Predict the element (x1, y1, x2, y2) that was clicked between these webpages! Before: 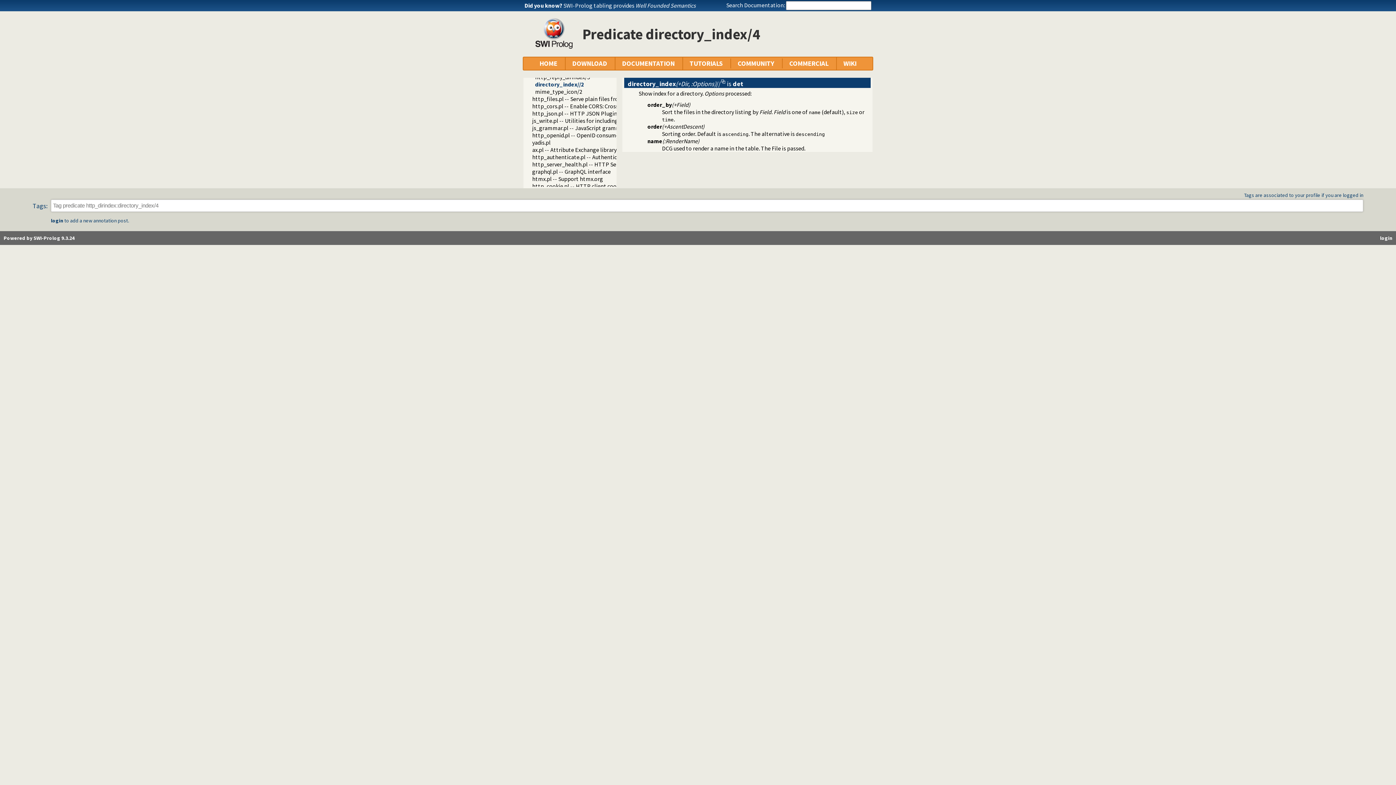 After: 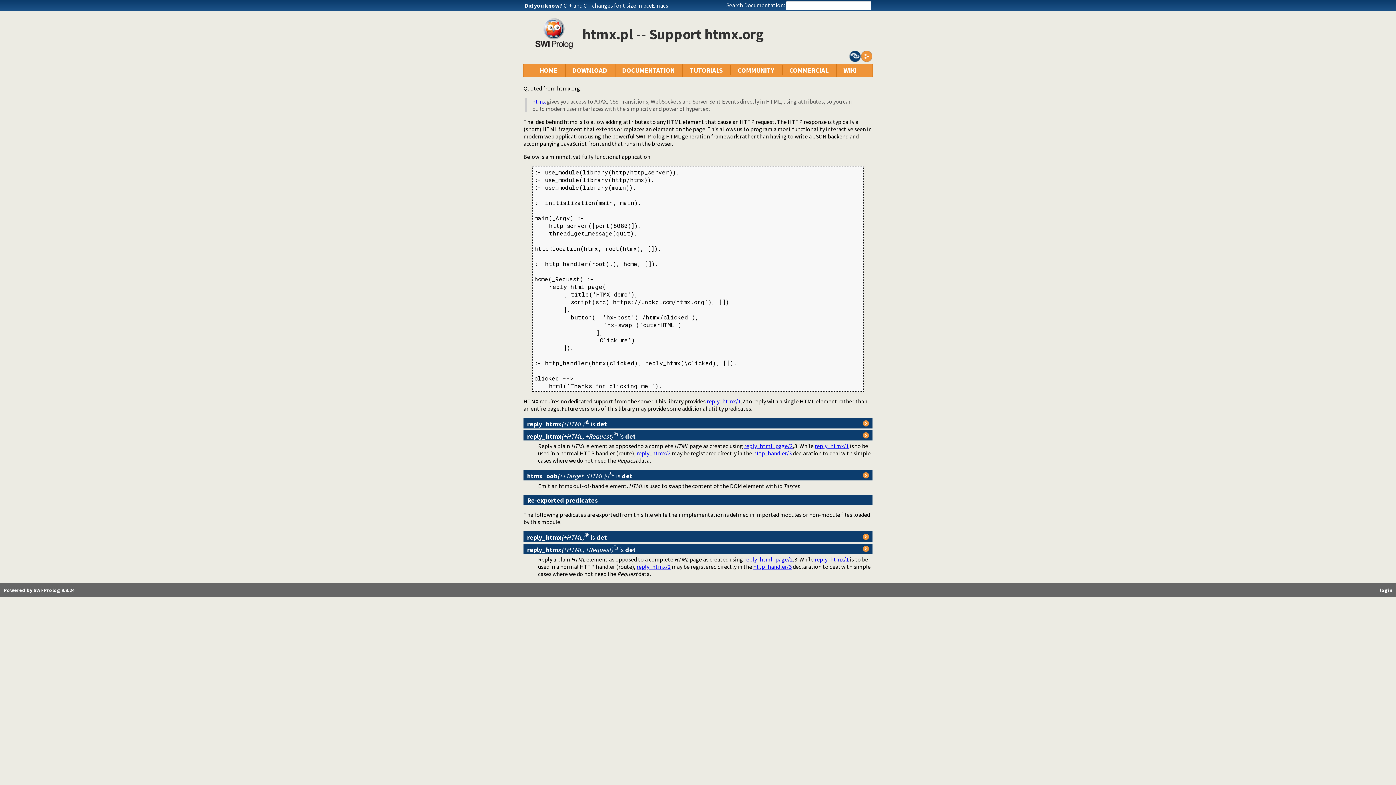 Action: label: htmx.pl -- Support htmx.org bbox: (532, 175, 603, 182)